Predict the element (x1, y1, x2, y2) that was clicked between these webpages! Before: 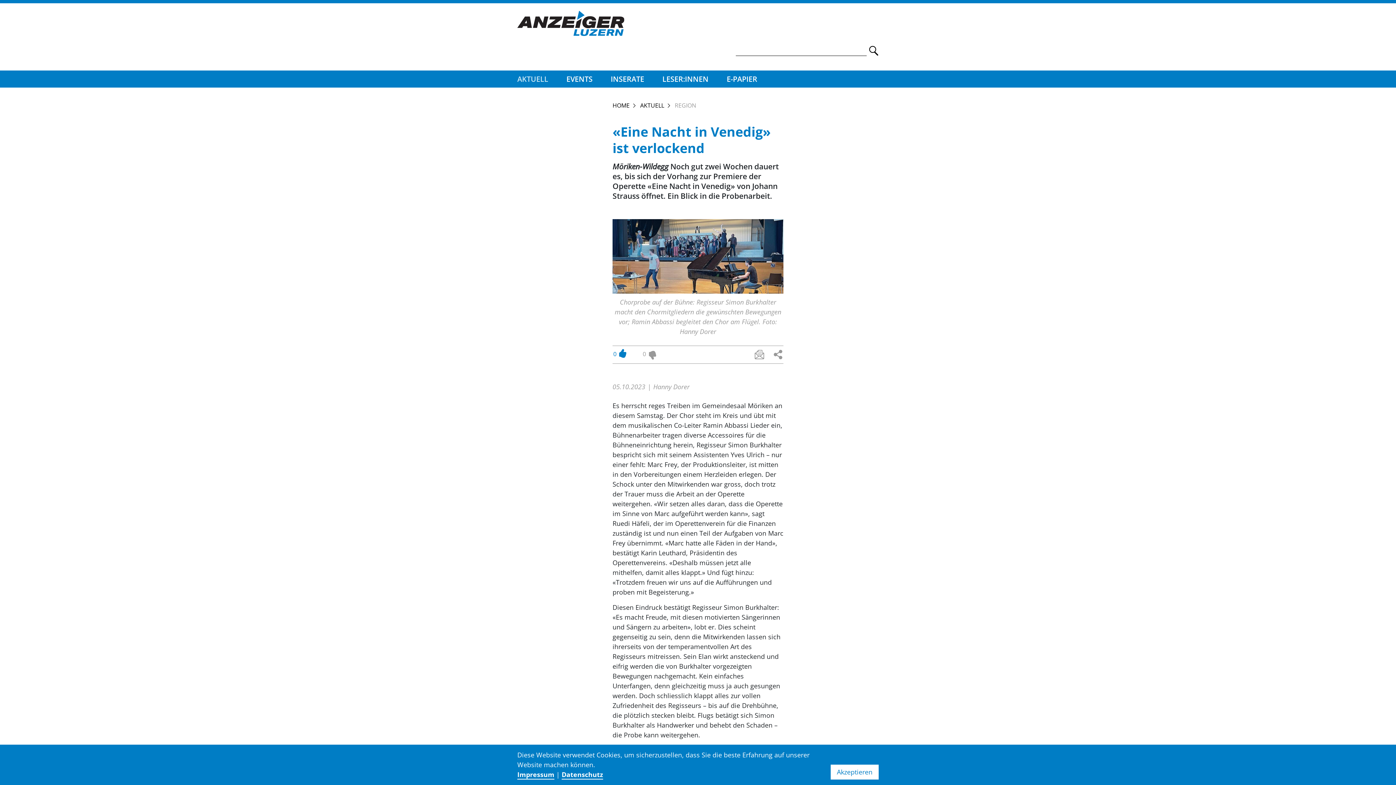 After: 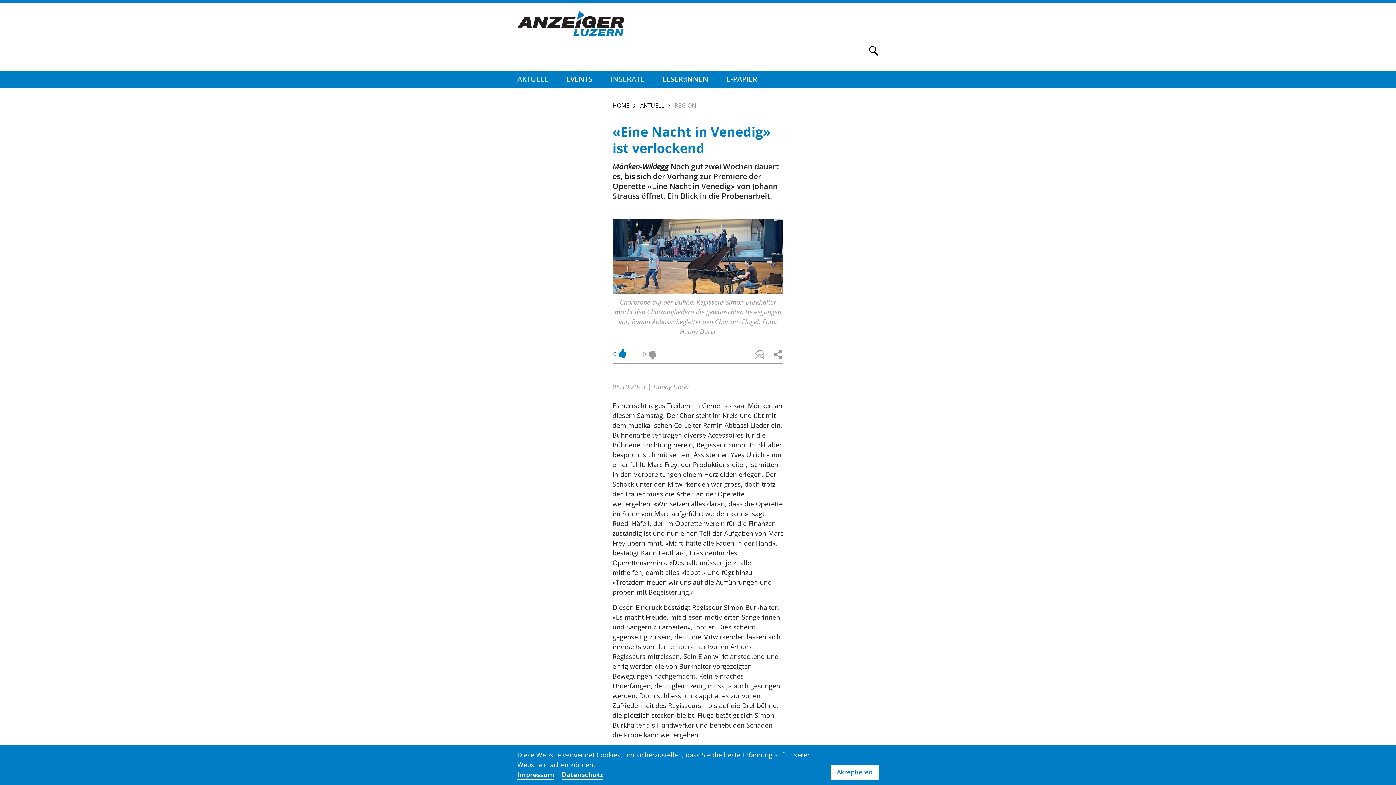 Action: label: INSERATE bbox: (610, 70, 644, 87)